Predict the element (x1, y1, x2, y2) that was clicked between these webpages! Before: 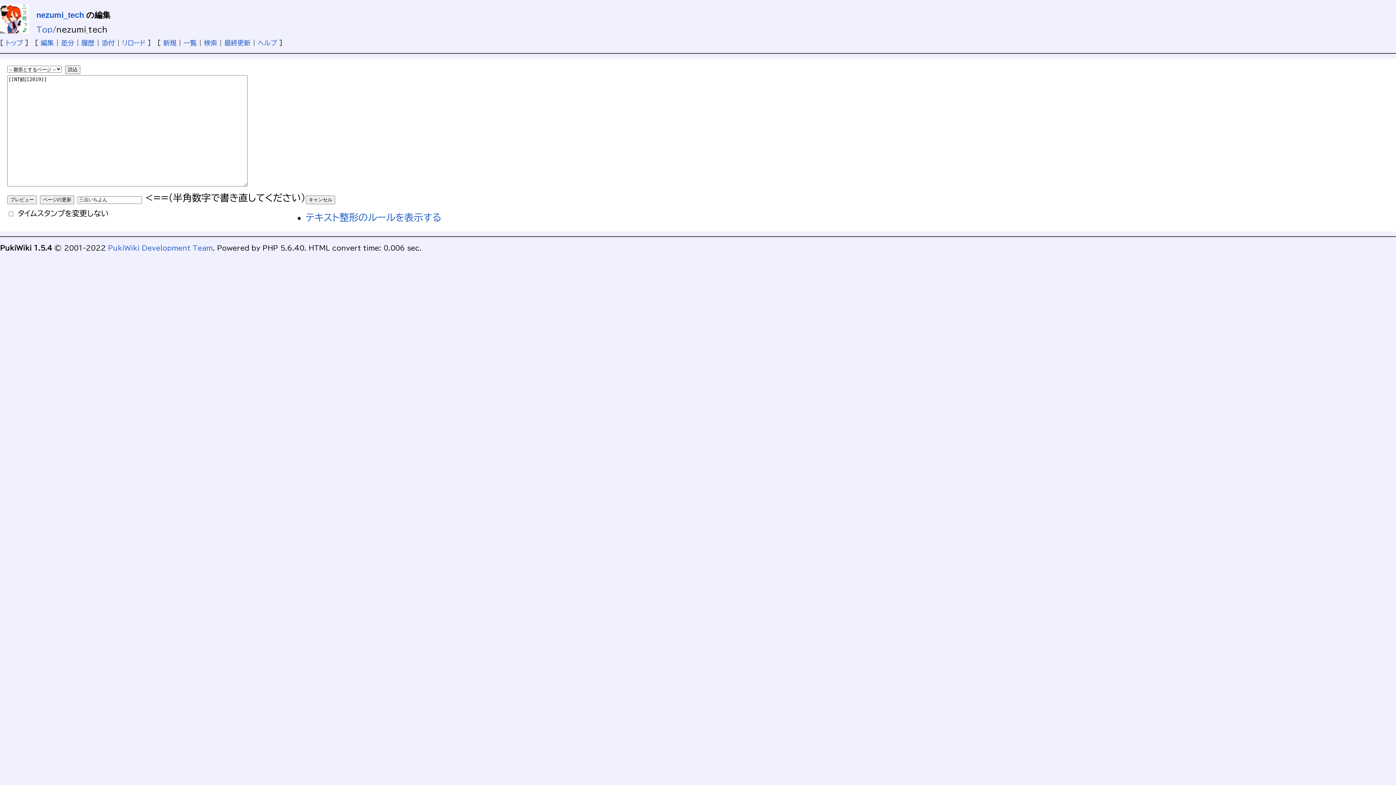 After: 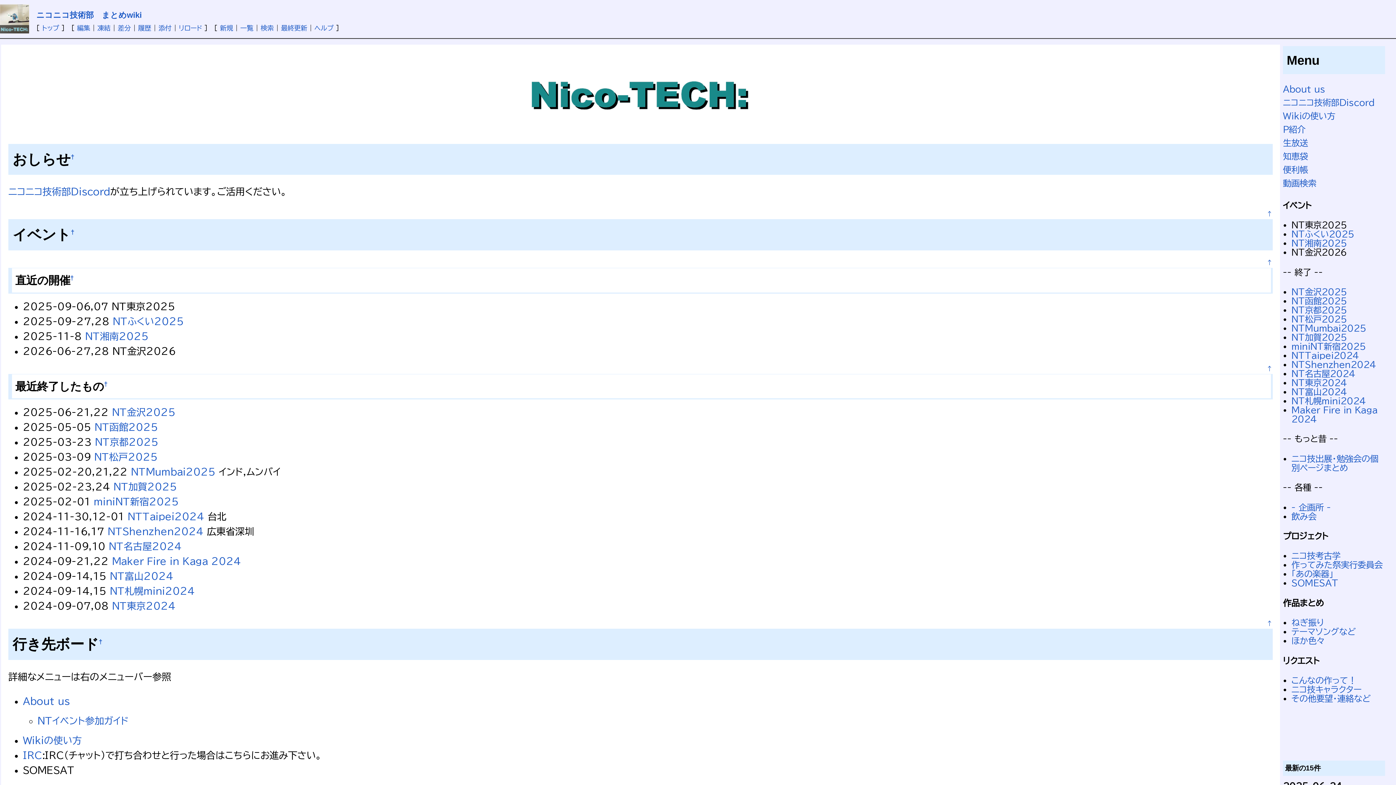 Action: label: Top bbox: (36, 25, 52, 33)